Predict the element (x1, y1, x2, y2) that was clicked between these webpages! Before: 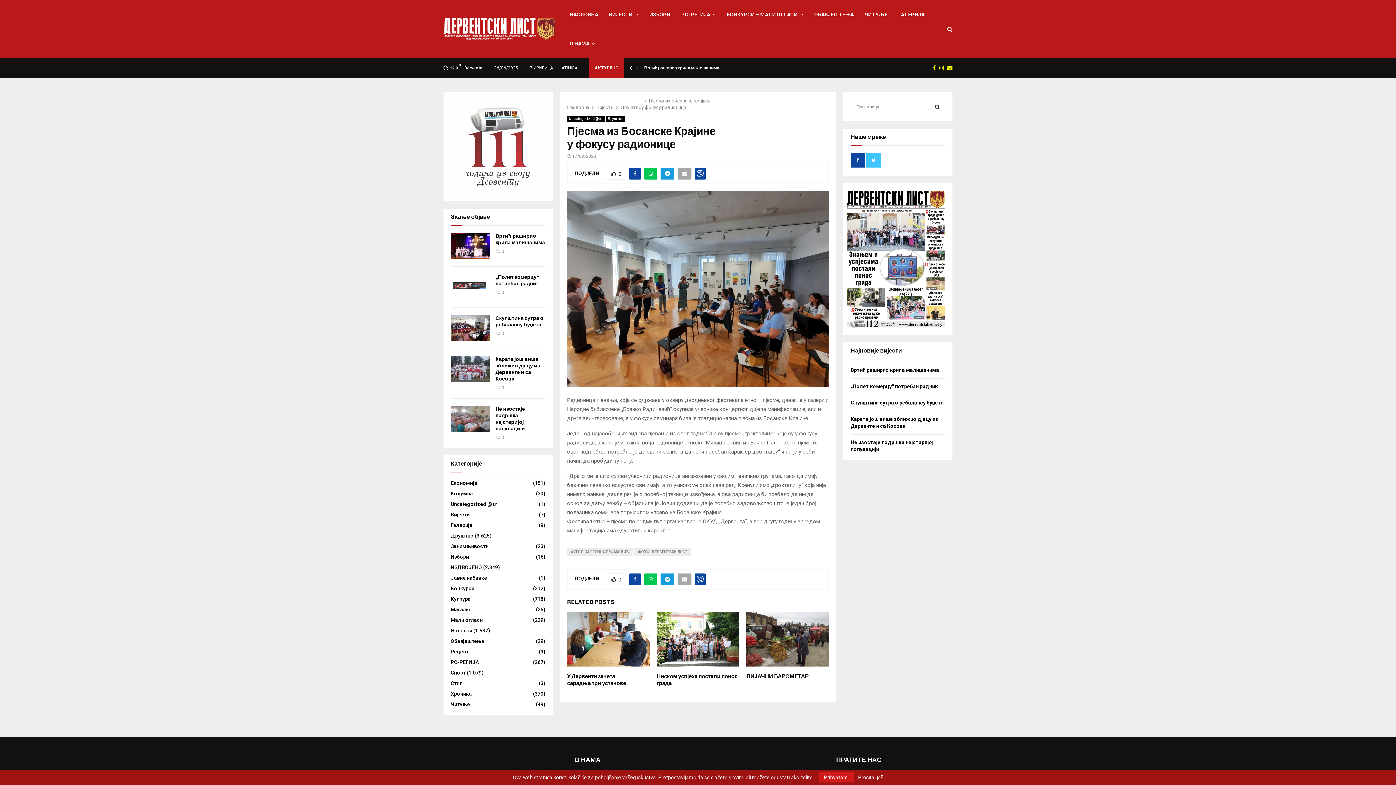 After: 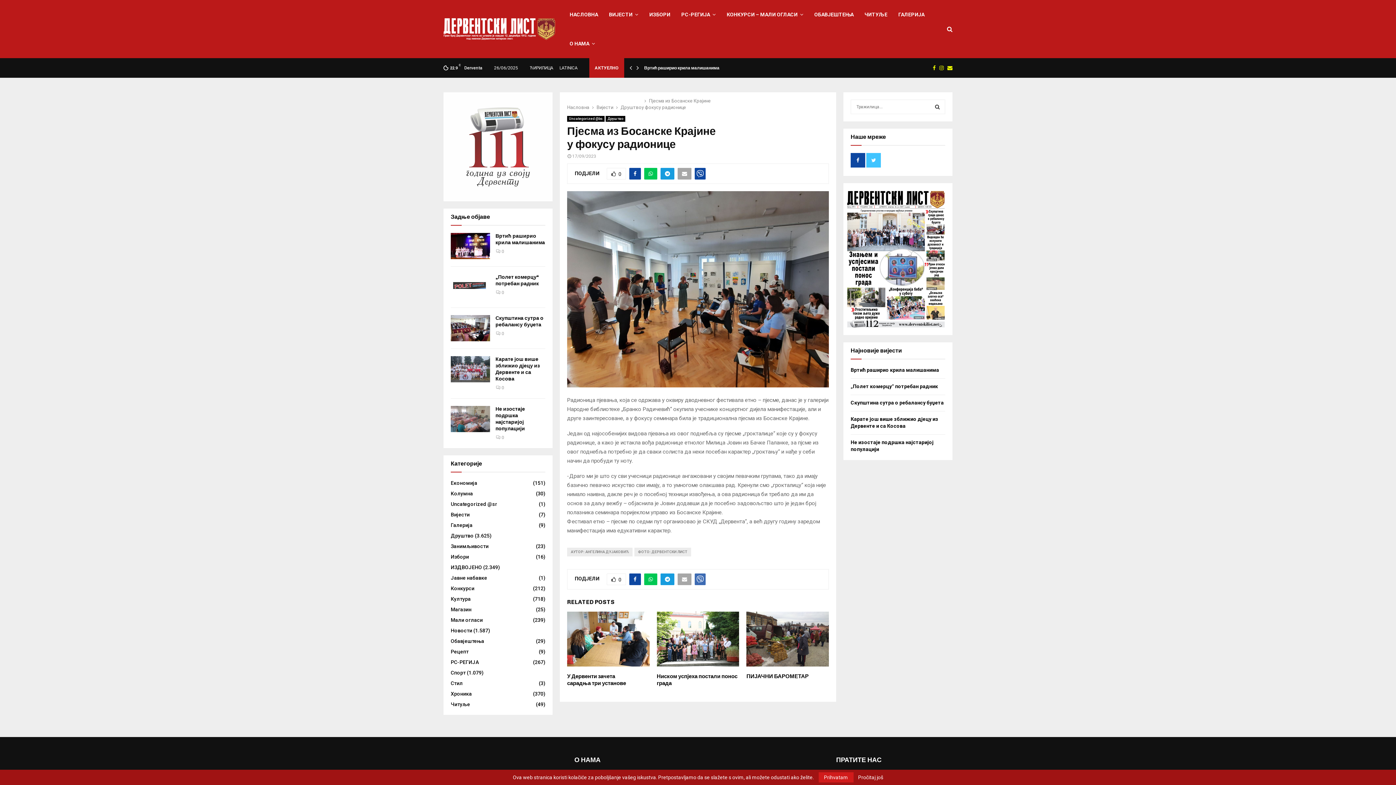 Action: bbox: (694, 573, 705, 585)